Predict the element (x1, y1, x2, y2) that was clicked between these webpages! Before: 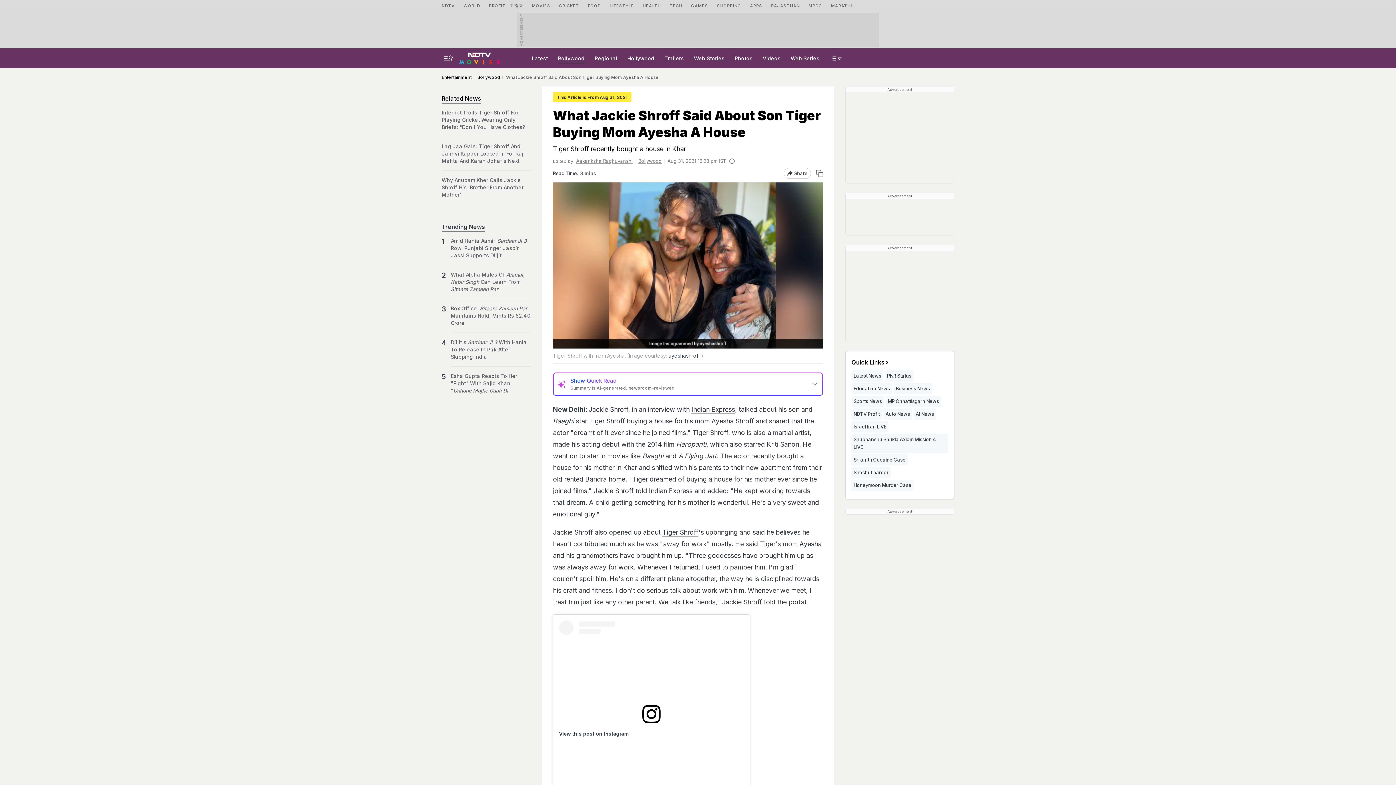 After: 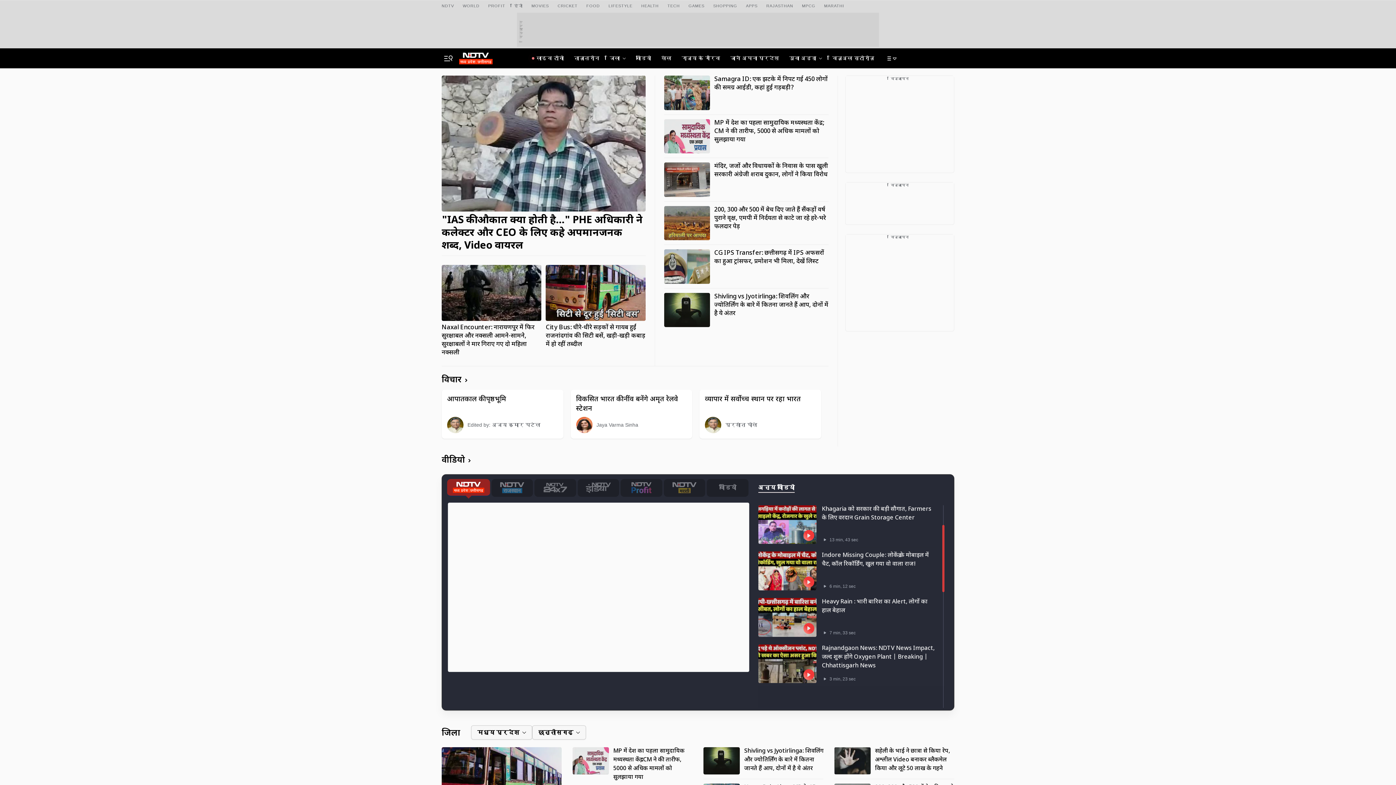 Action: bbox: (885, 396, 941, 407) label: MP Chhattisgarh News